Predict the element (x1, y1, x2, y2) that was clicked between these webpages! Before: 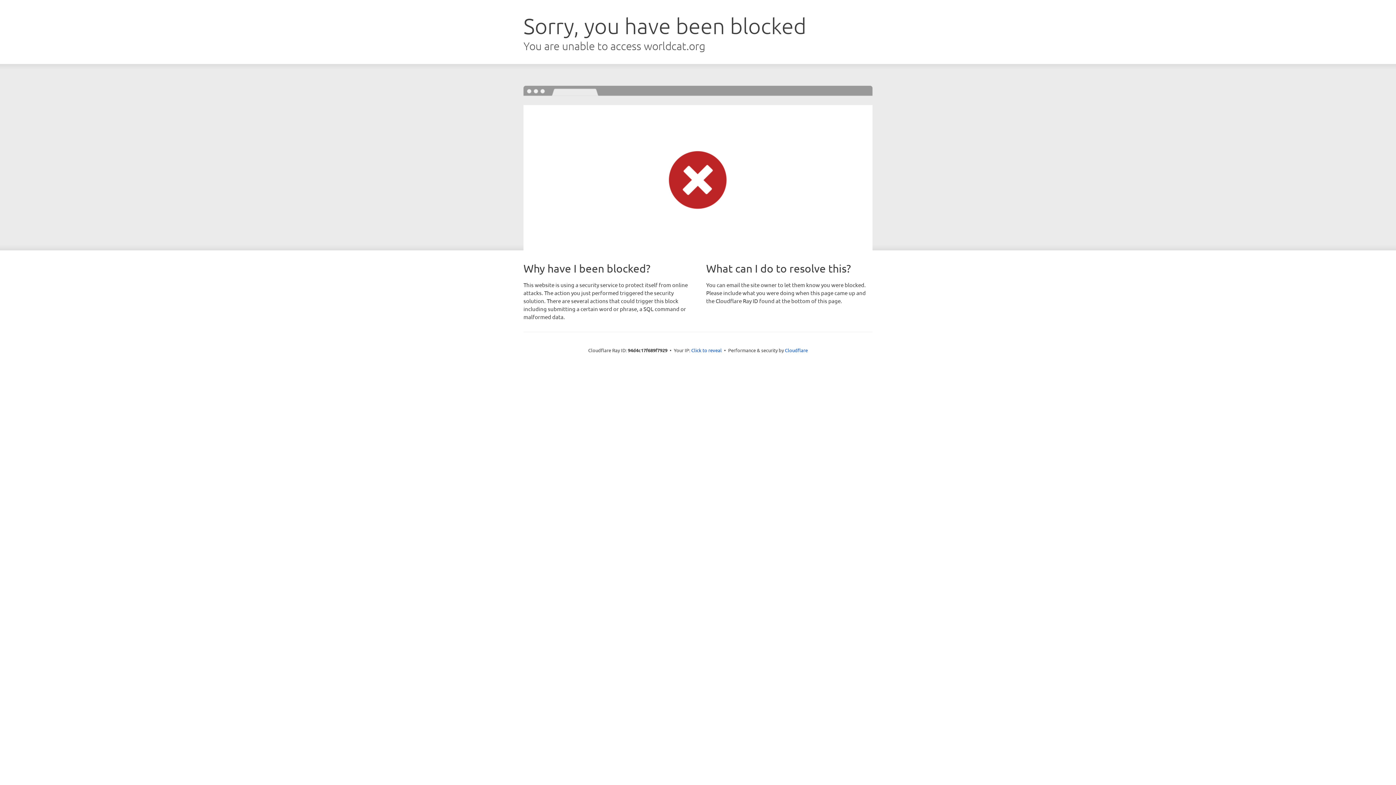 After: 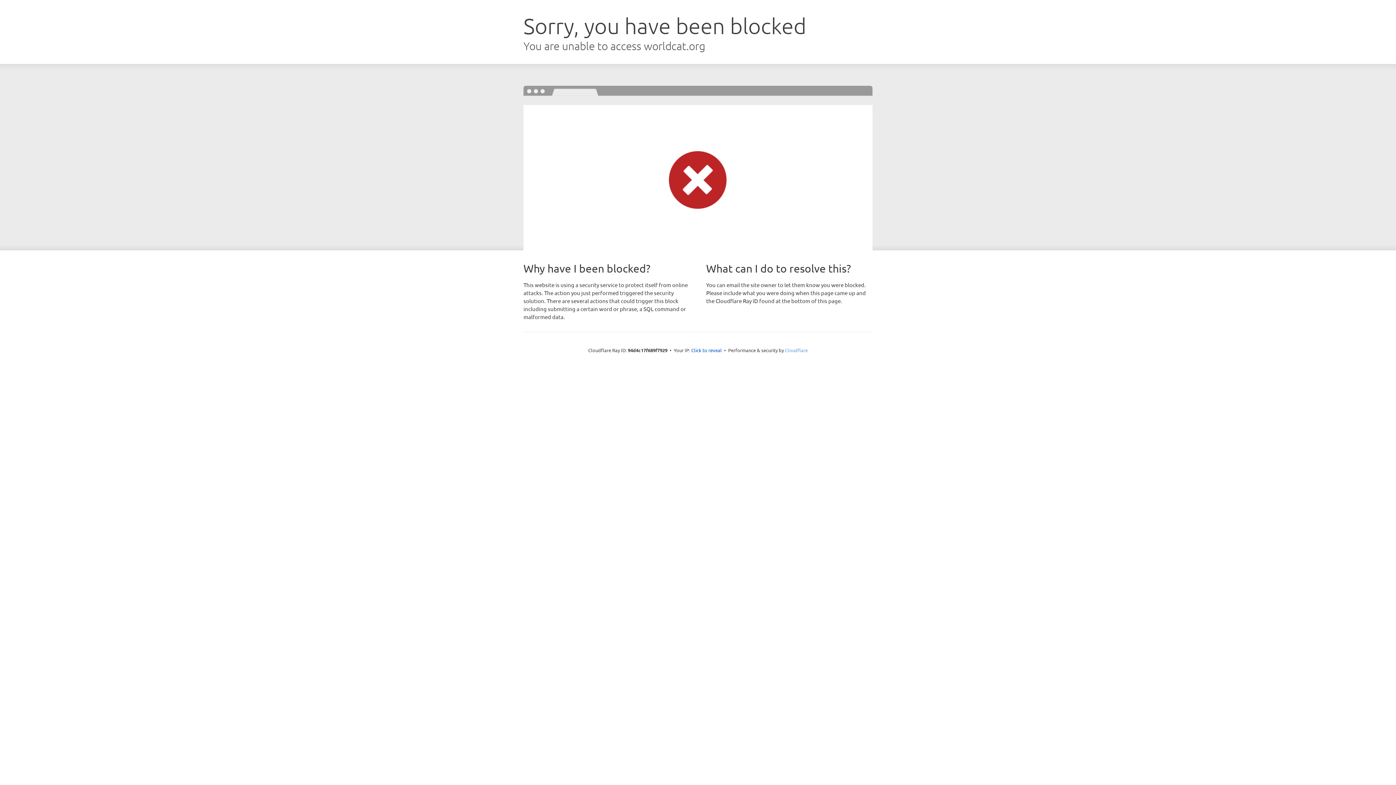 Action: bbox: (785, 347, 808, 353) label: Cloudflare